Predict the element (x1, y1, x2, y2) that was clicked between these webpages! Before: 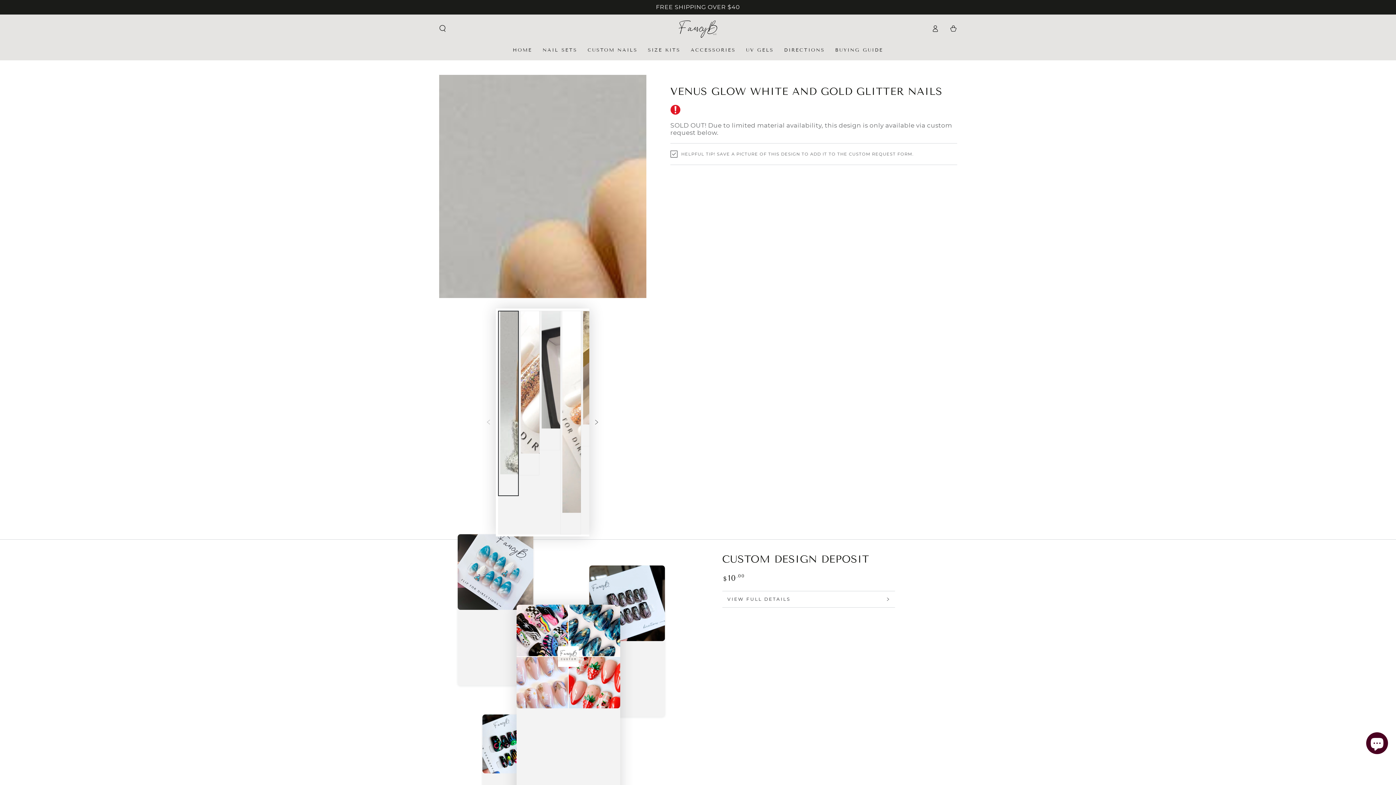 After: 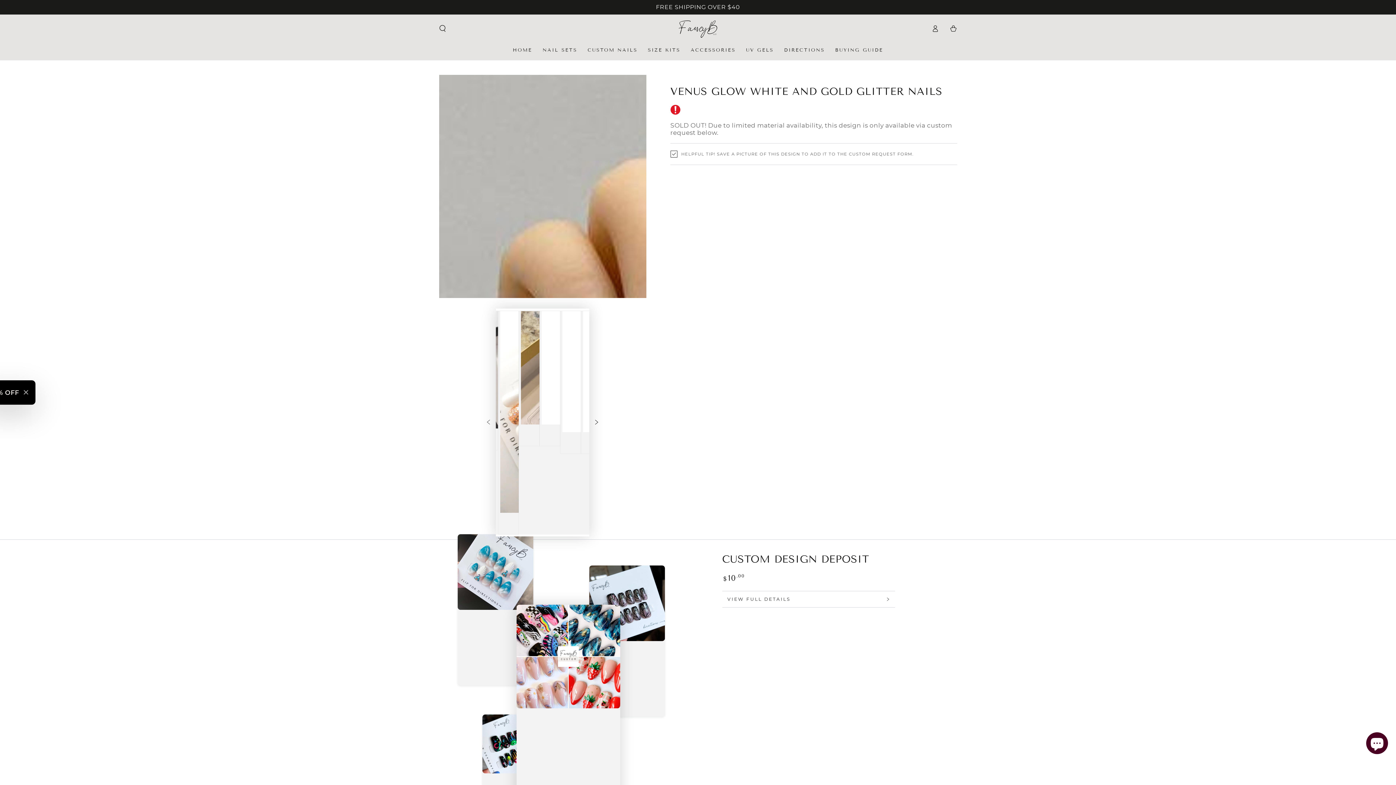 Action: bbox: (589, 415, 604, 430) label: Slide right